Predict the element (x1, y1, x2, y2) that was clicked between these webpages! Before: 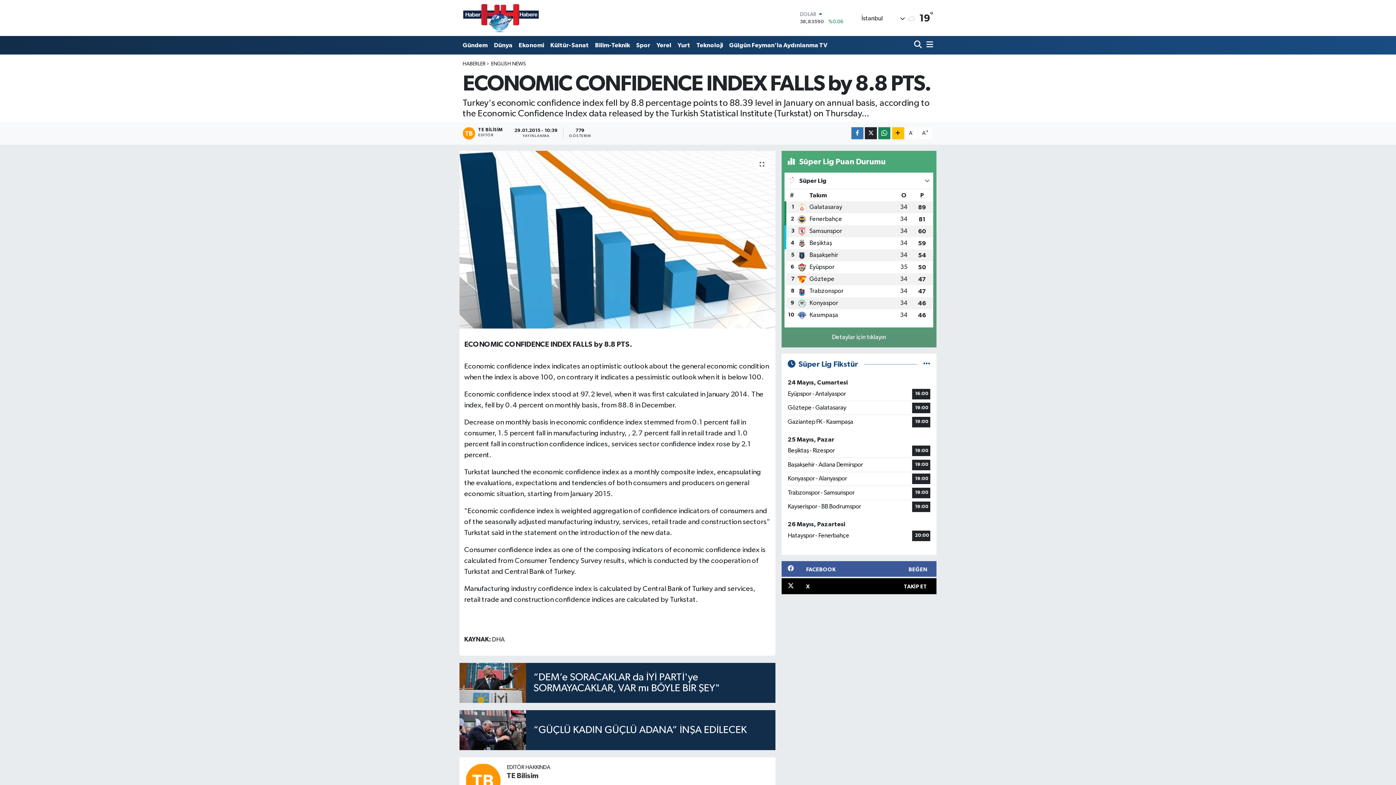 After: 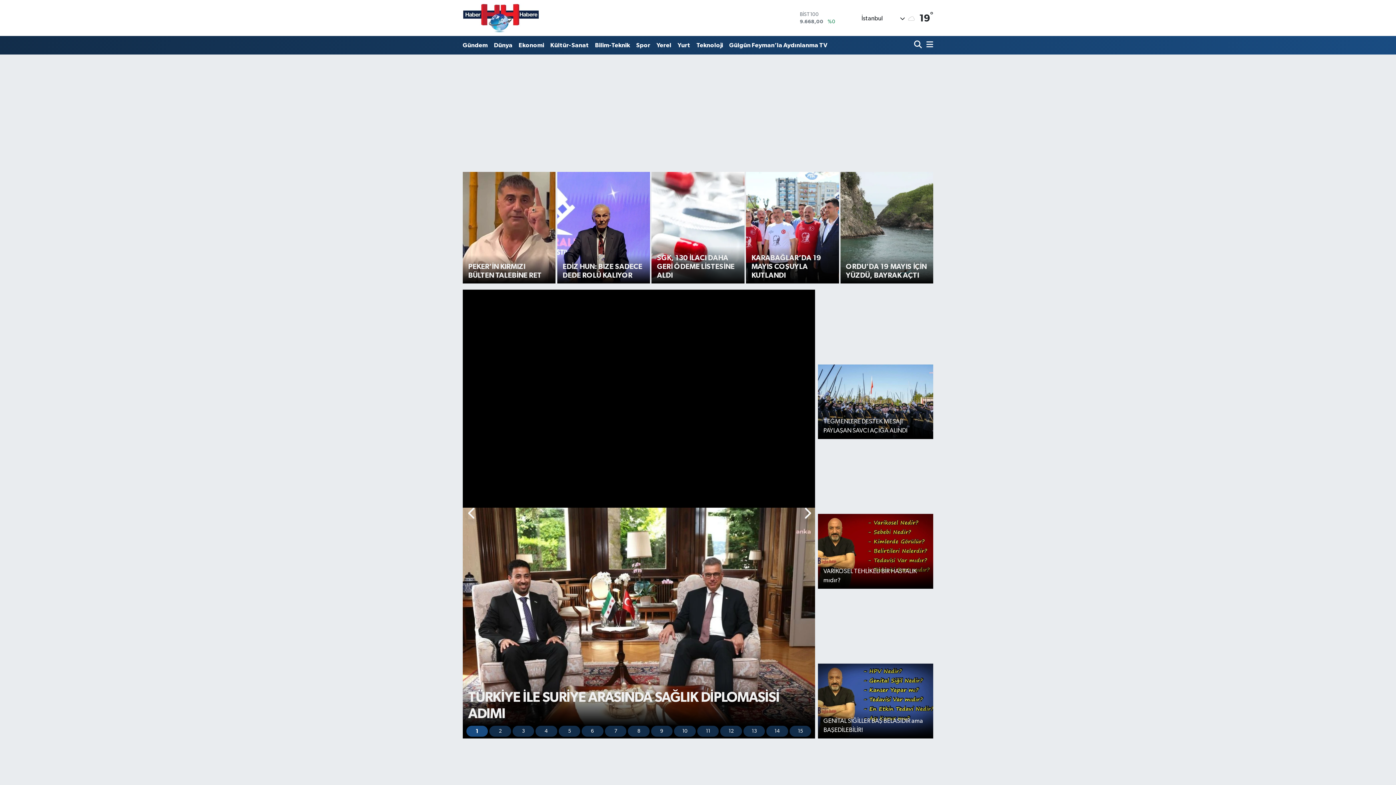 Action: bbox: (462, 1, 539, 34)